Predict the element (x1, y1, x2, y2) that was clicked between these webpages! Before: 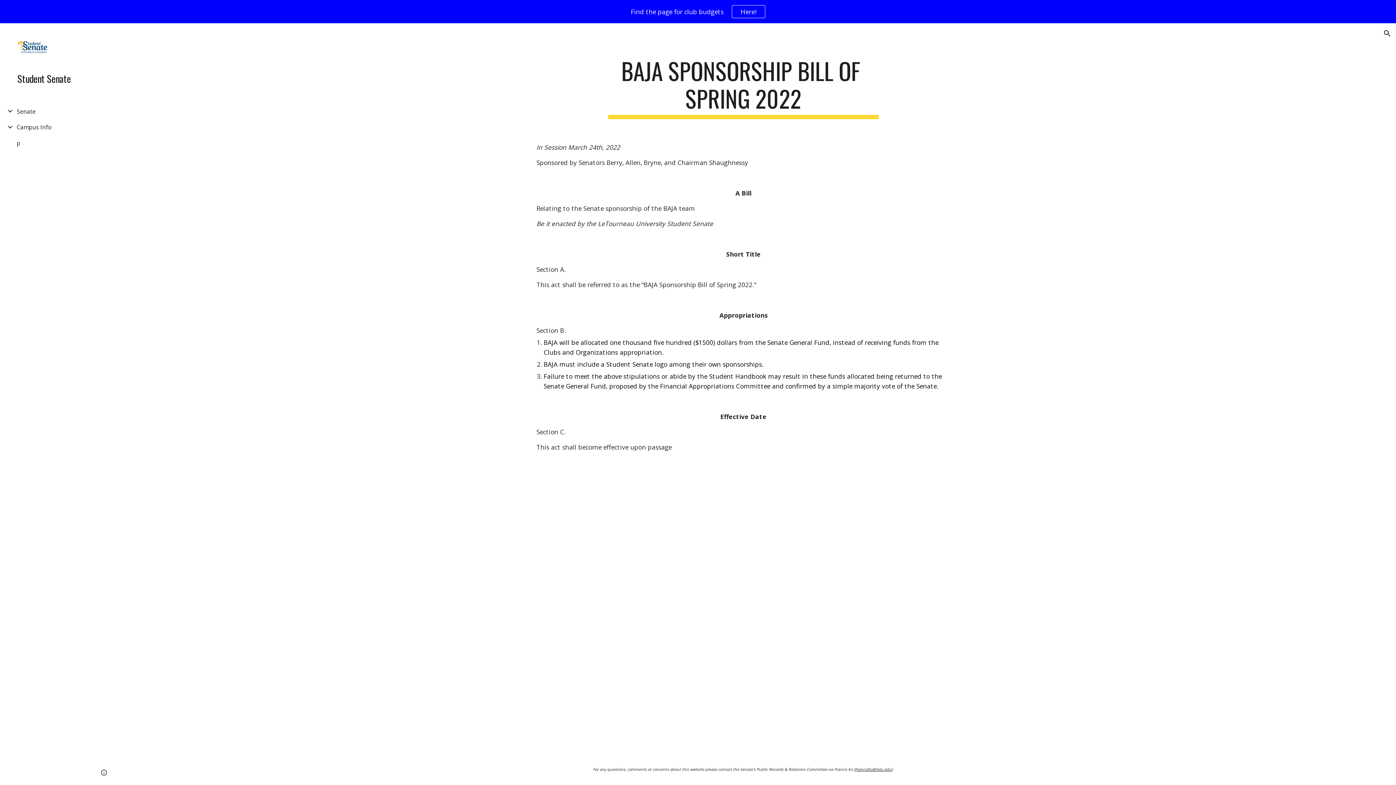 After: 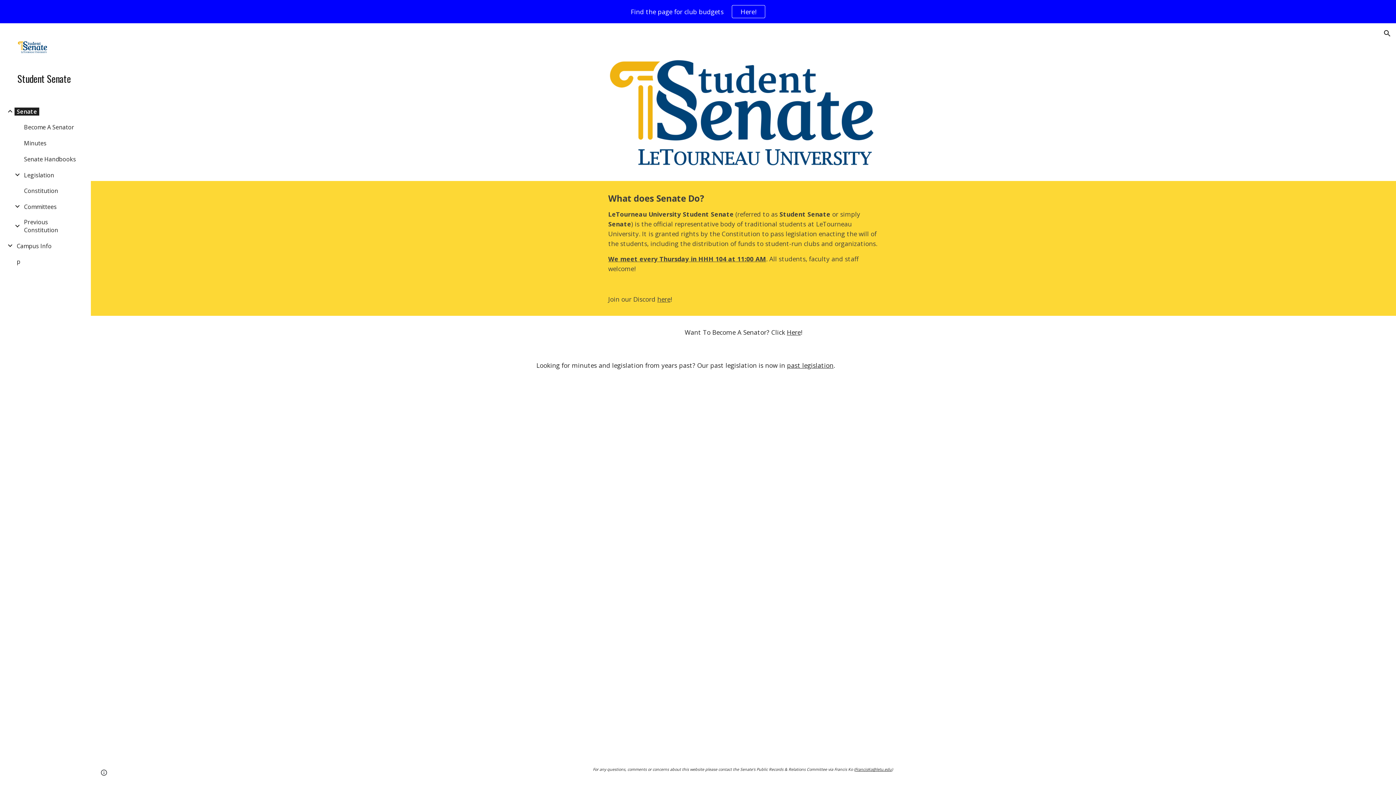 Action: label: Senate bbox: (14, 107, 37, 115)